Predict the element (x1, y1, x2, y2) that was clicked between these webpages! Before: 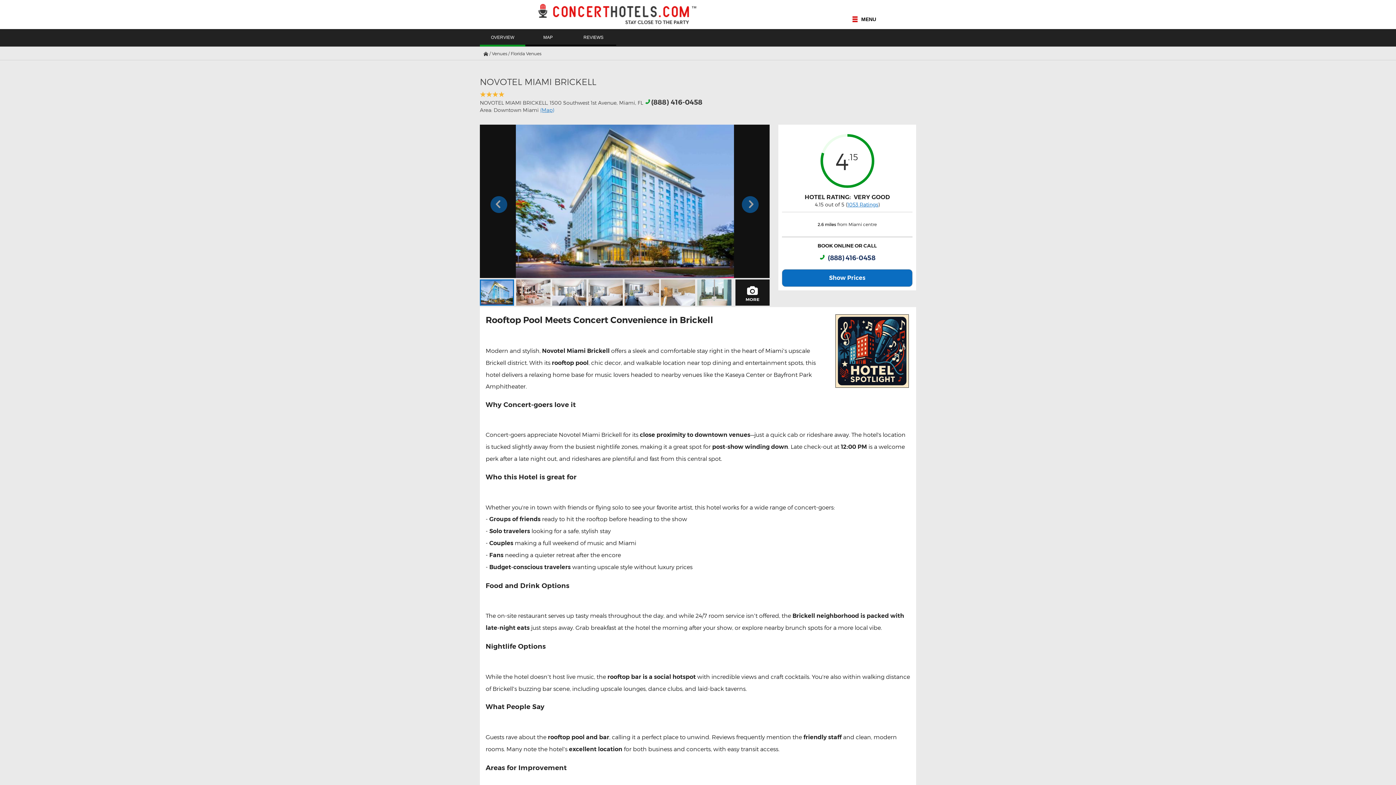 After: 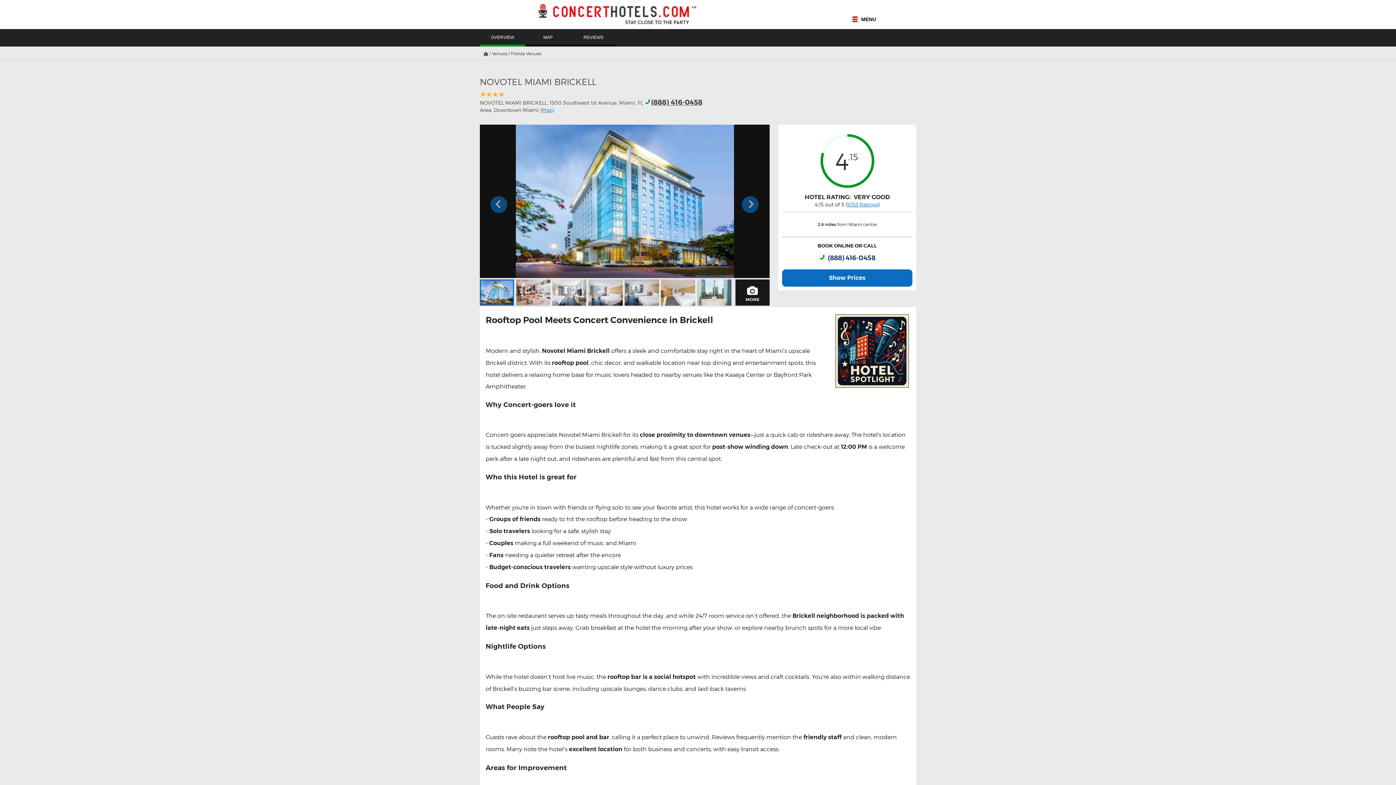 Action: label: (888) 416-0458 bbox: (651, 98, 702, 106)